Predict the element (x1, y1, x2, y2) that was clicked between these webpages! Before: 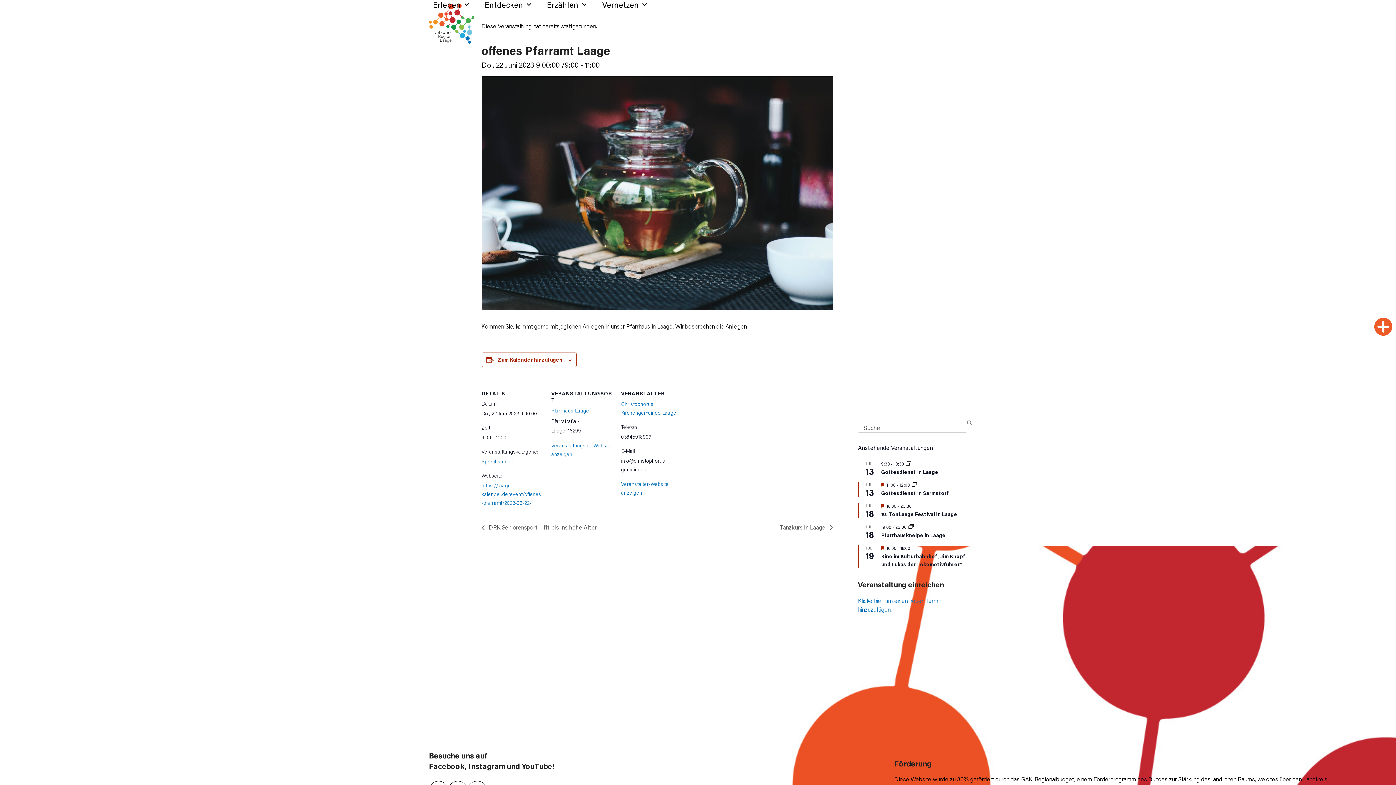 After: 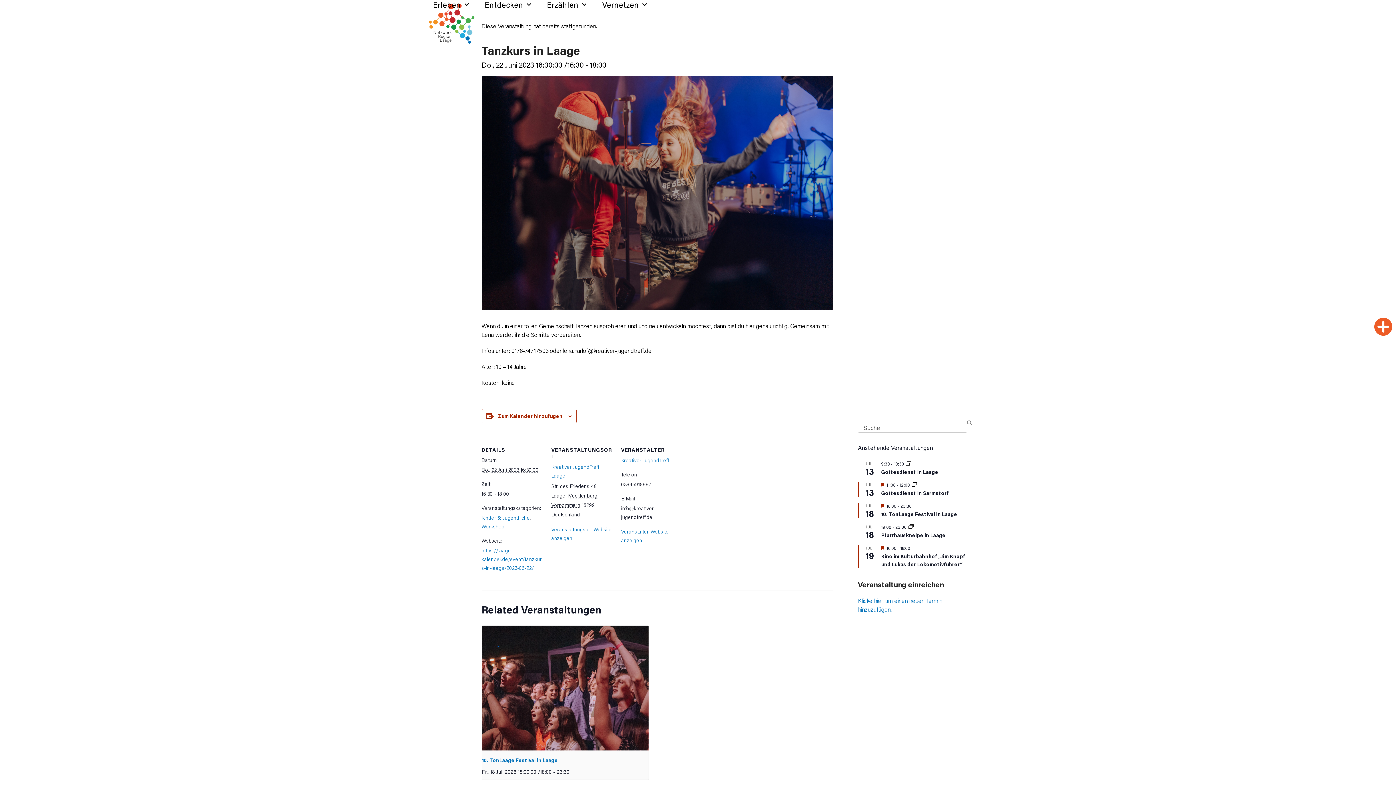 Action: bbox: (775, 523, 833, 531) label: Tanzkurs in Laage 